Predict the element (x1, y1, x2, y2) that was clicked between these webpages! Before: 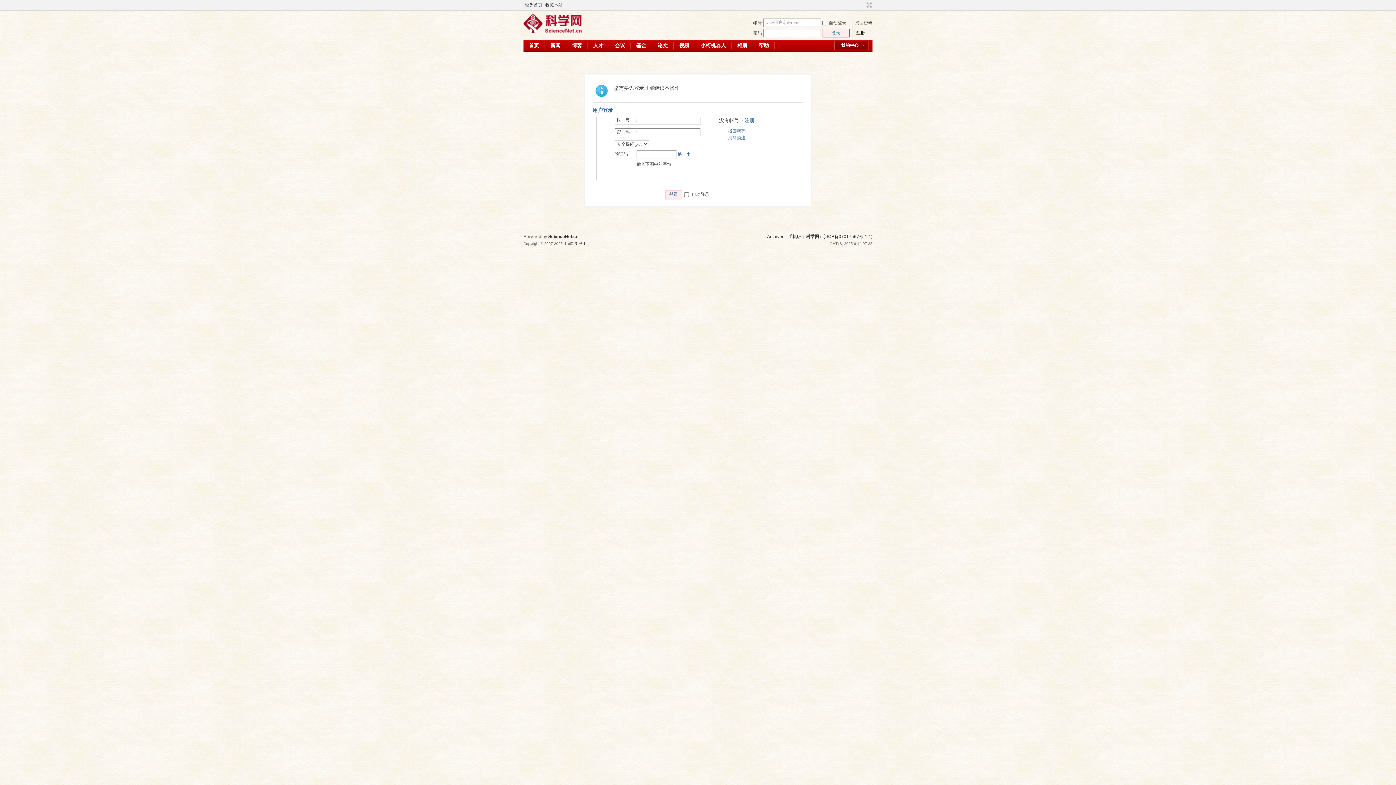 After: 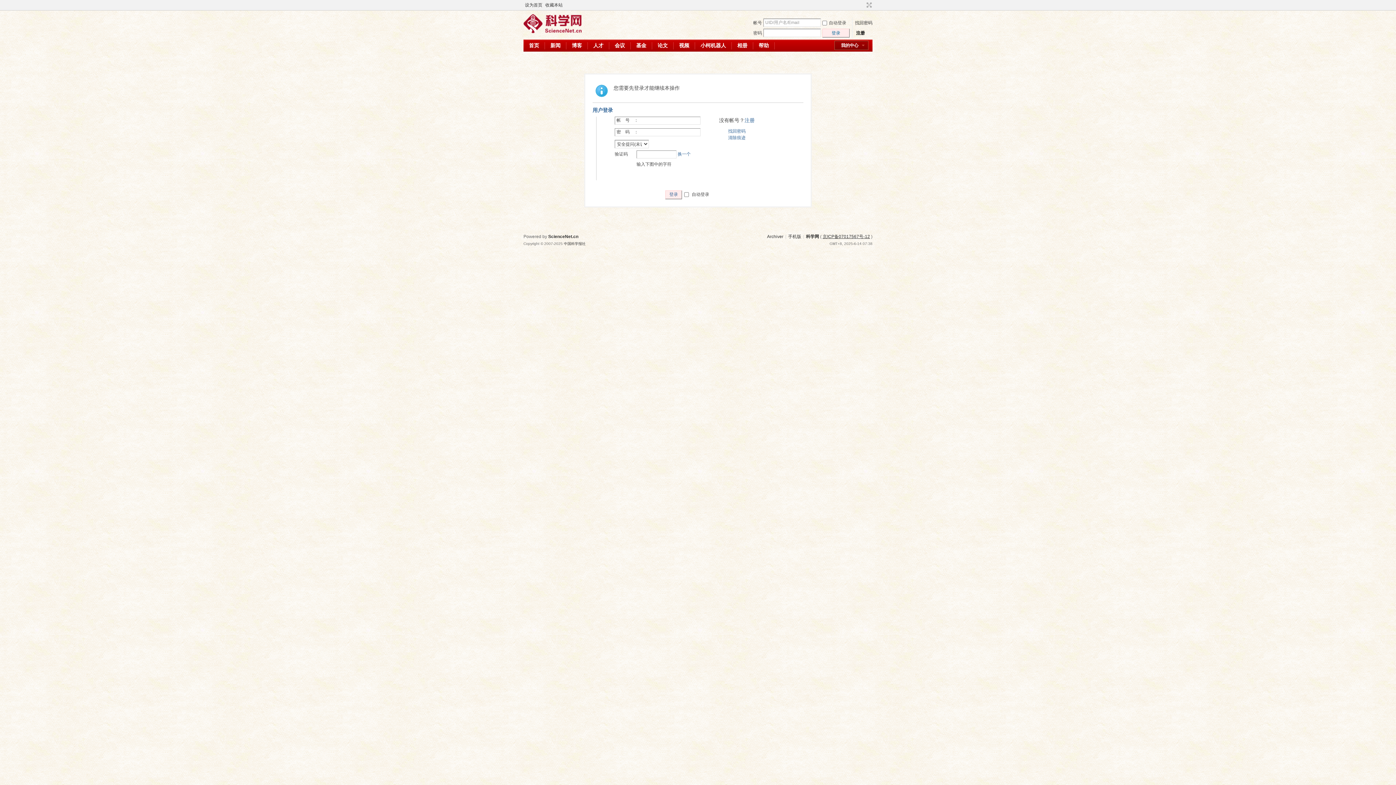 Action: label: 京ICP备07017567号-12 bbox: (822, 234, 870, 239)